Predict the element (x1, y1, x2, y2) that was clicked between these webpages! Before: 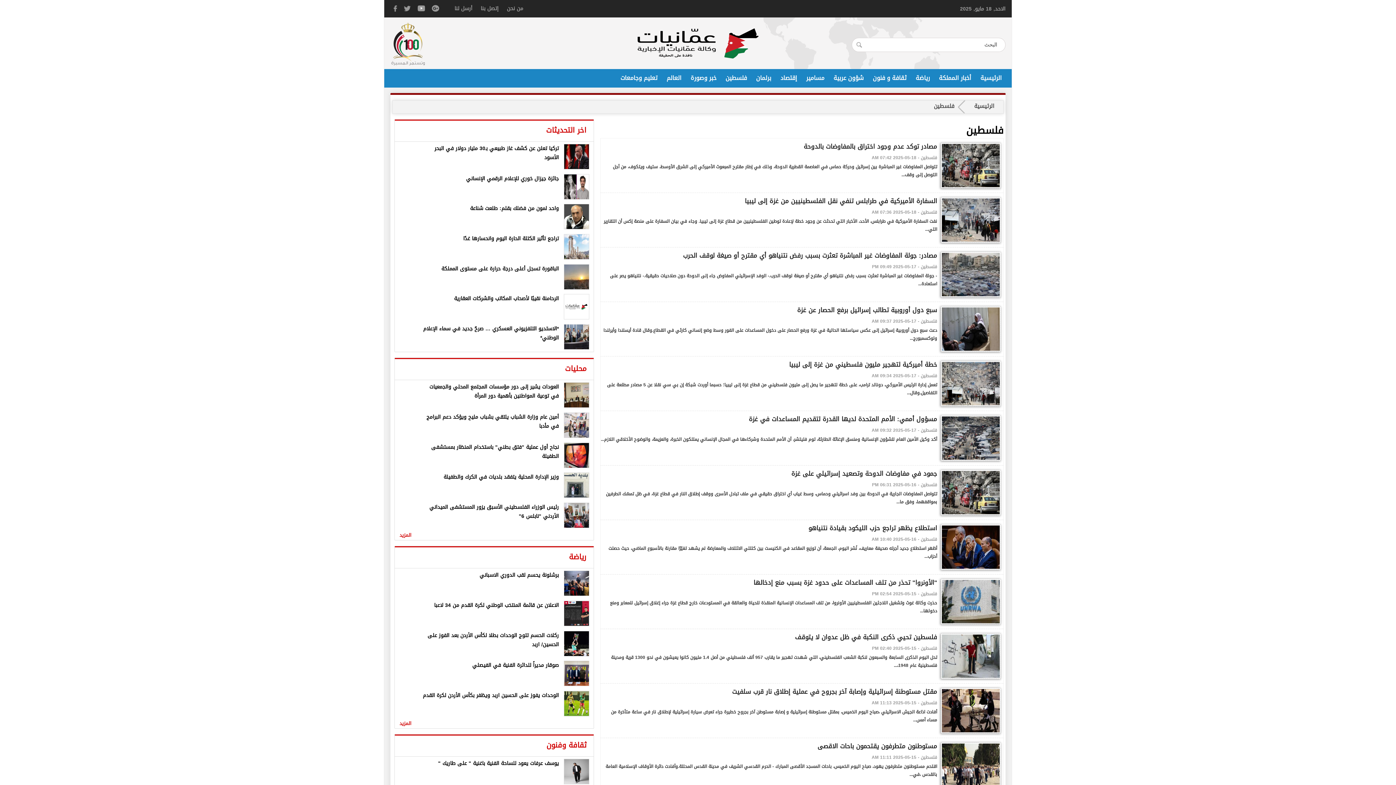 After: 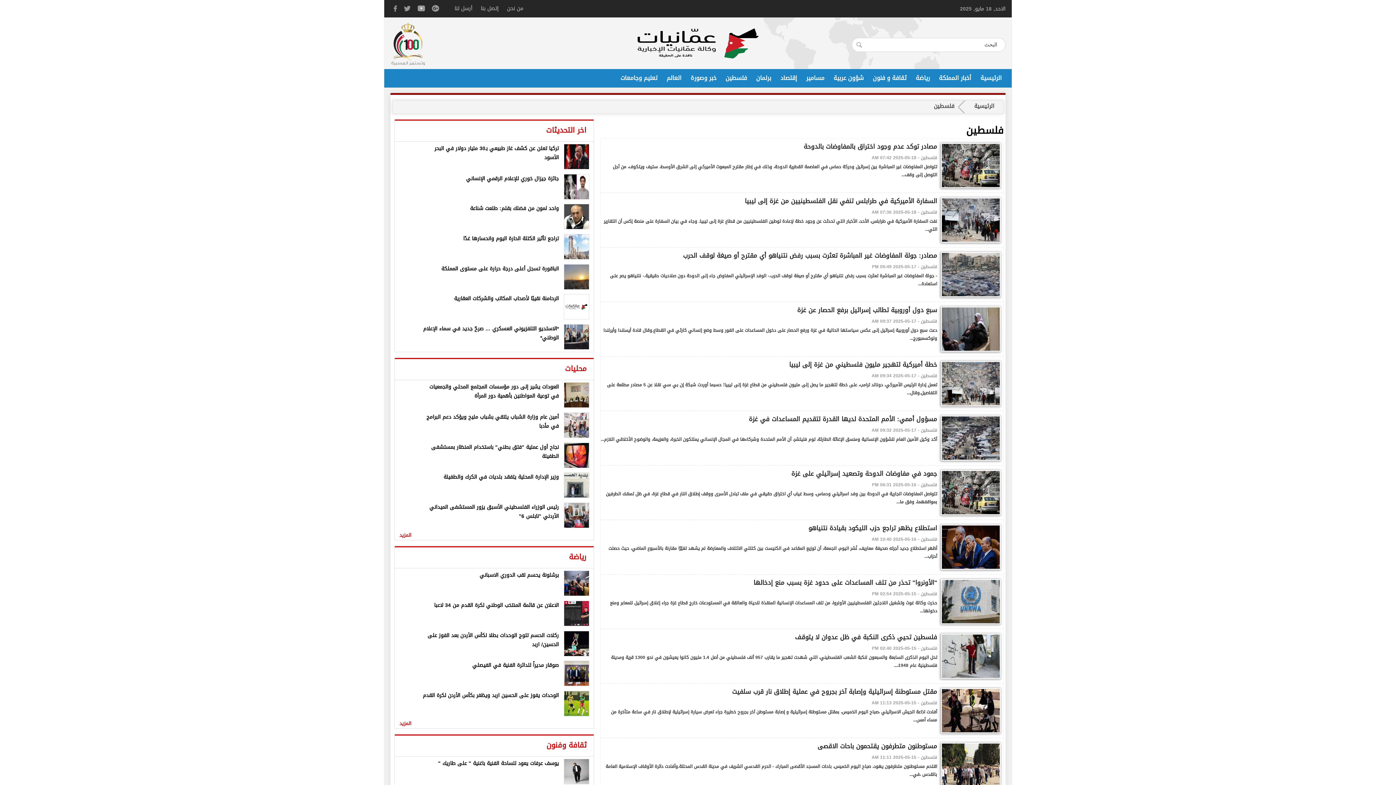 Action: label: اخر التحديثات bbox: (546, 123, 586, 137)